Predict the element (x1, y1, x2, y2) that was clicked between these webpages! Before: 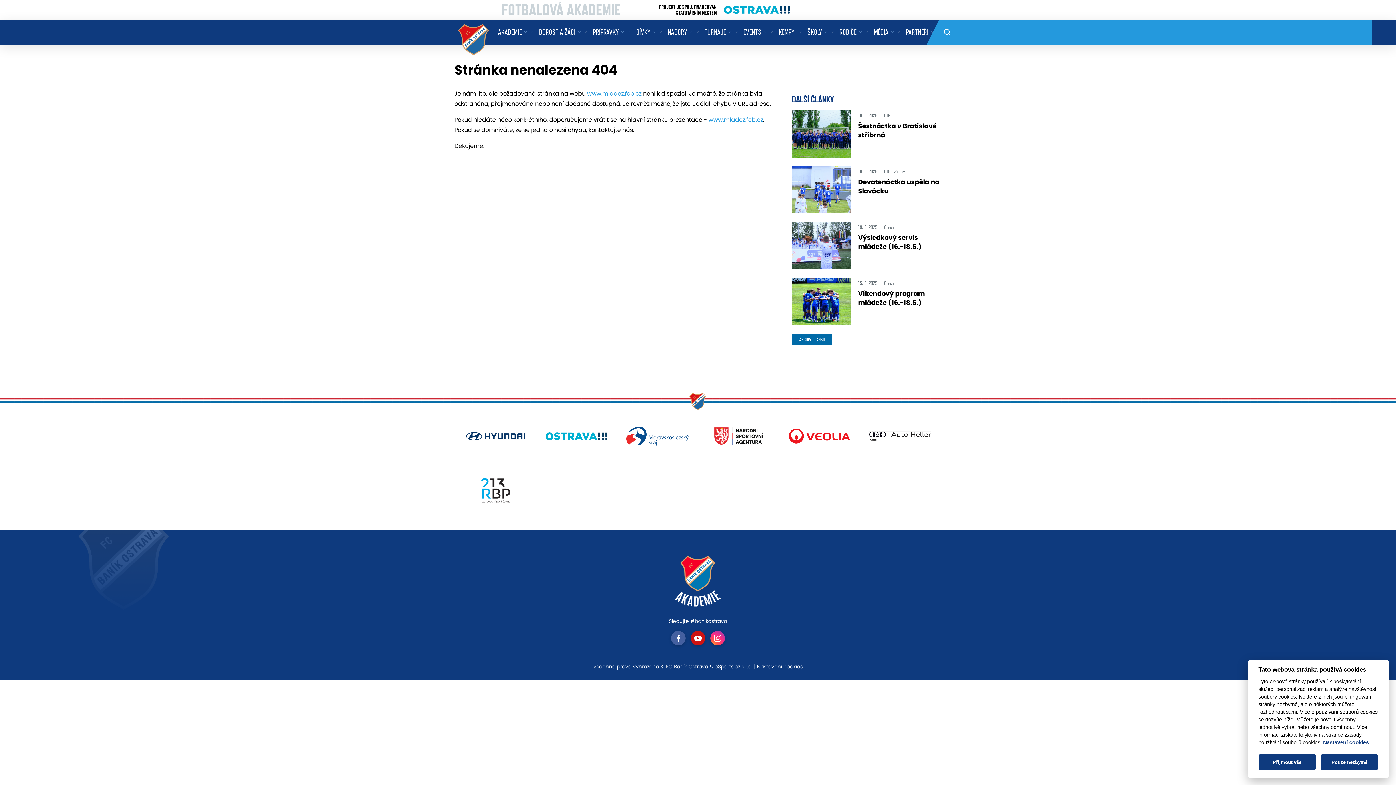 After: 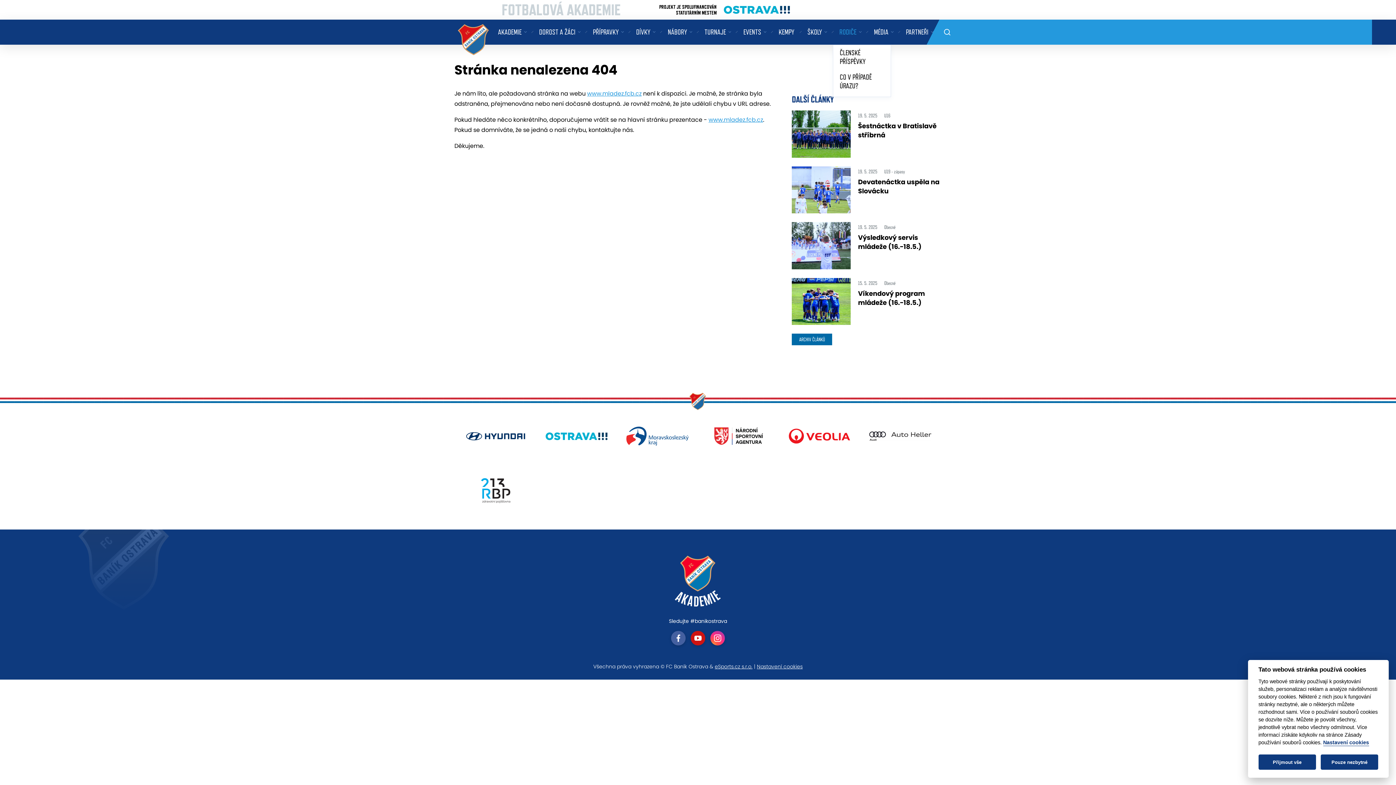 Action: label: RODIČE bbox: (833, 19, 867, 44)